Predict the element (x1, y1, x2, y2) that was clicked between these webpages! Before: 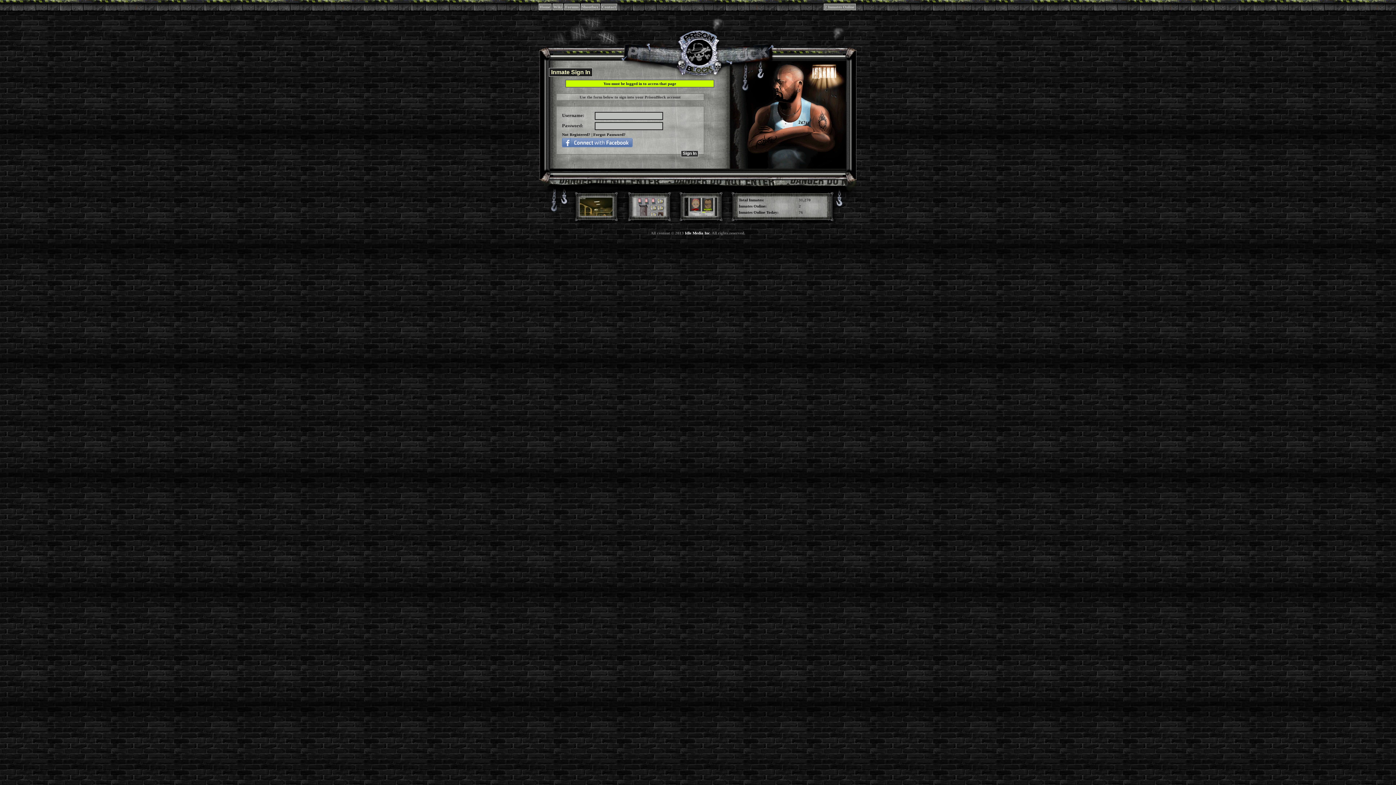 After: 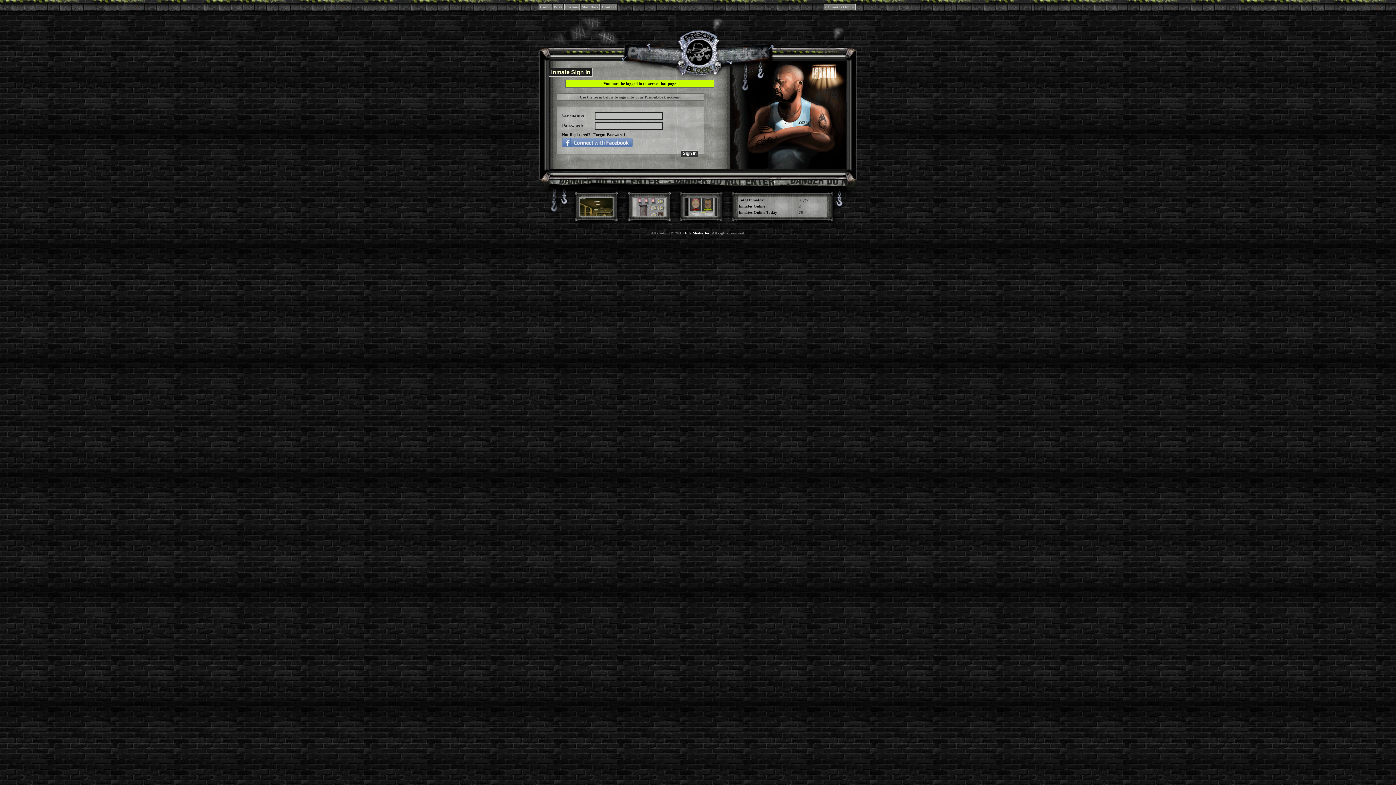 Action: bbox: (580, 212, 613, 217)